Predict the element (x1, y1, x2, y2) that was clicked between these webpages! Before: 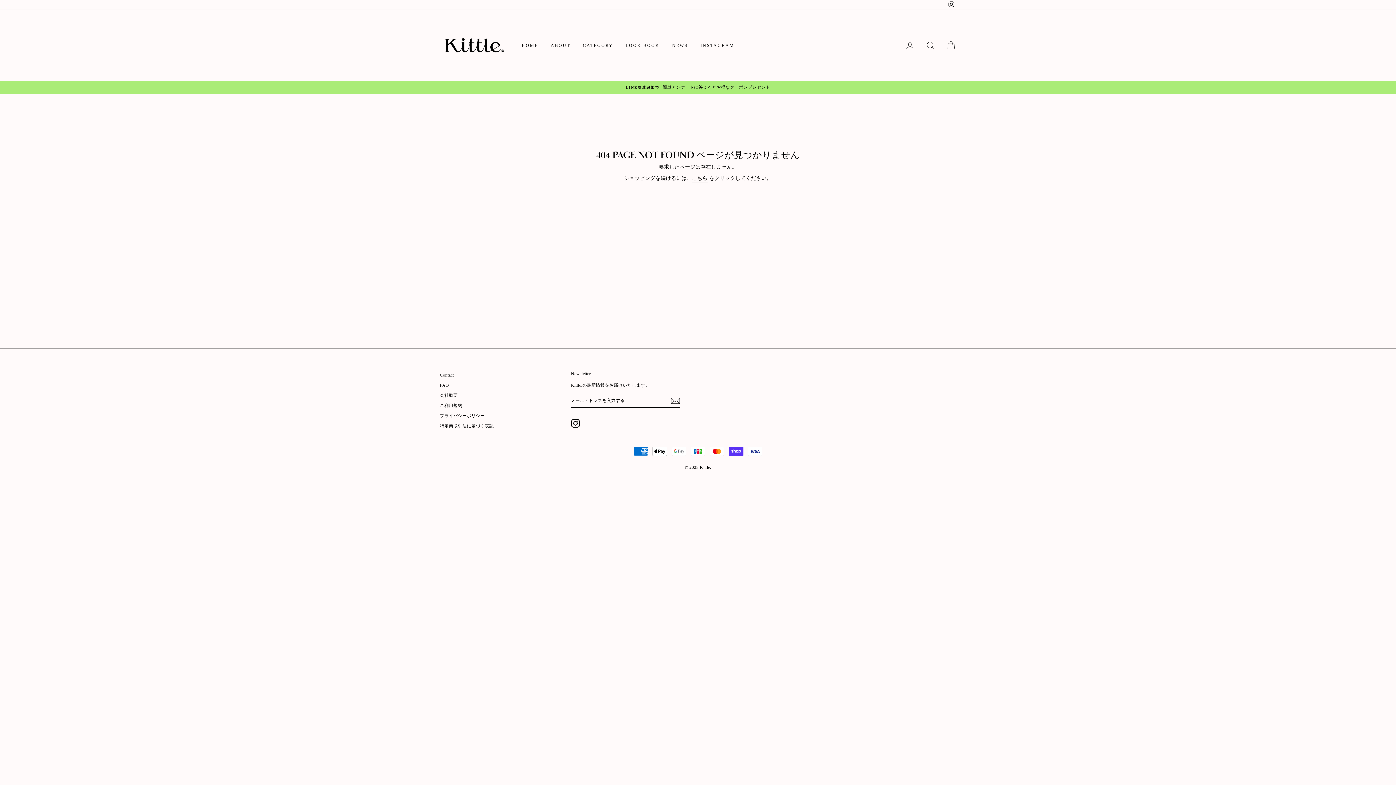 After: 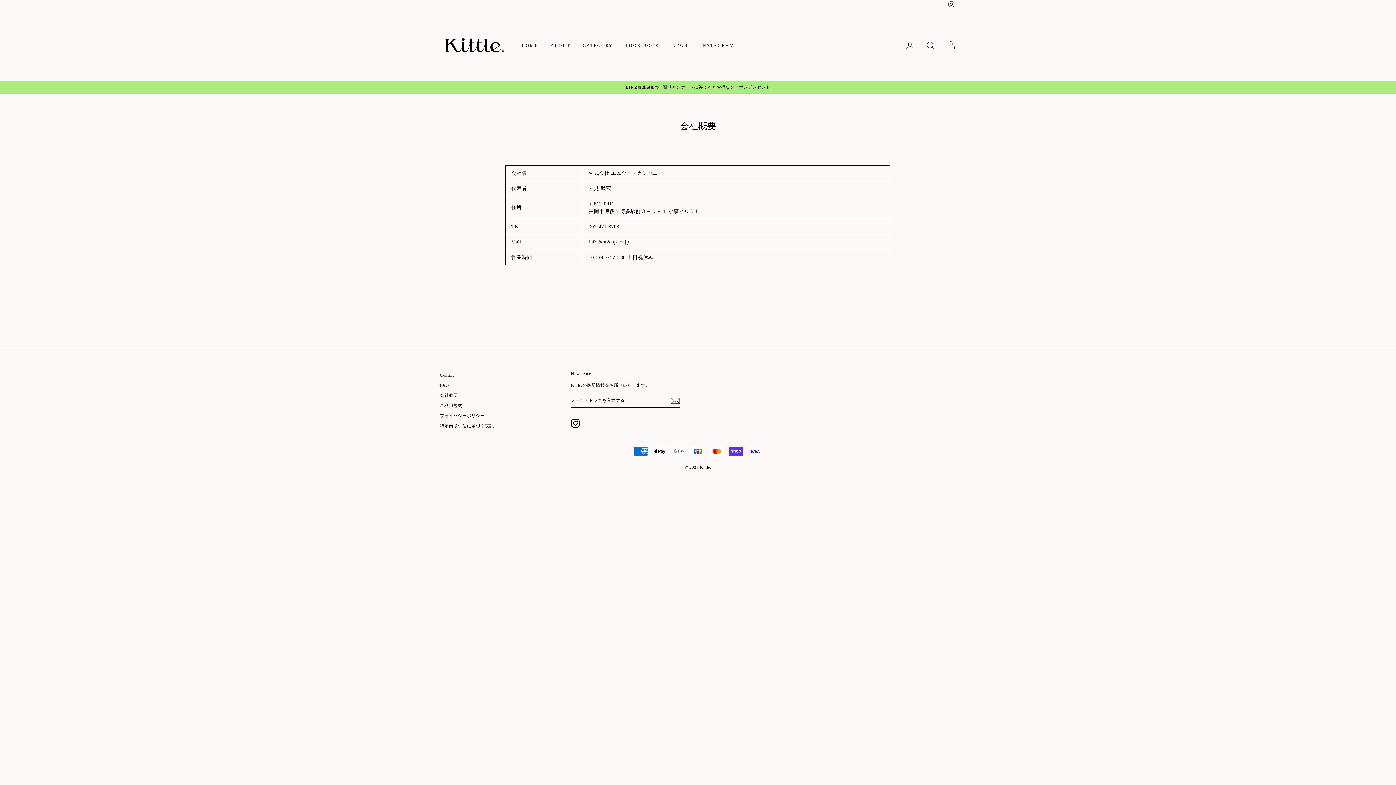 Action: bbox: (440, 391, 457, 400) label: 会社概要